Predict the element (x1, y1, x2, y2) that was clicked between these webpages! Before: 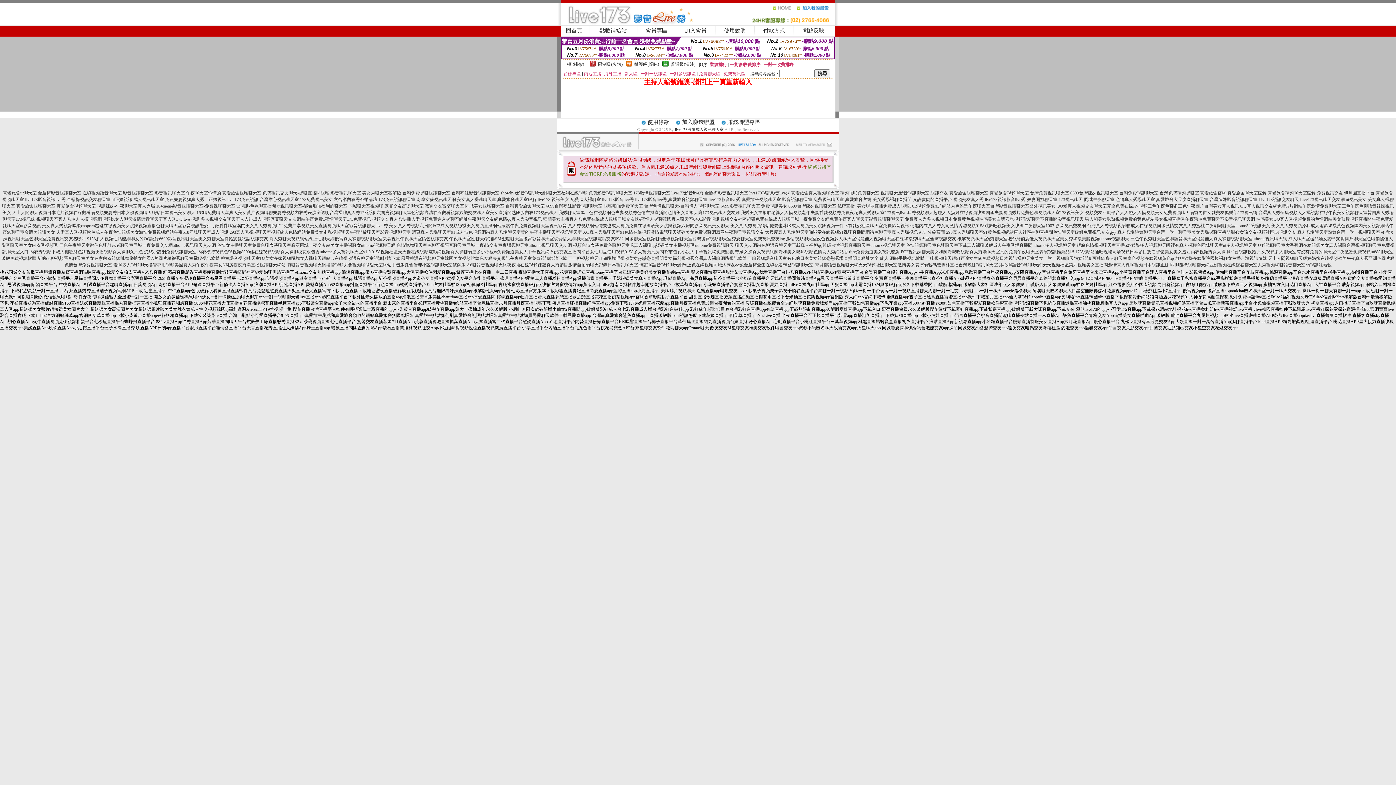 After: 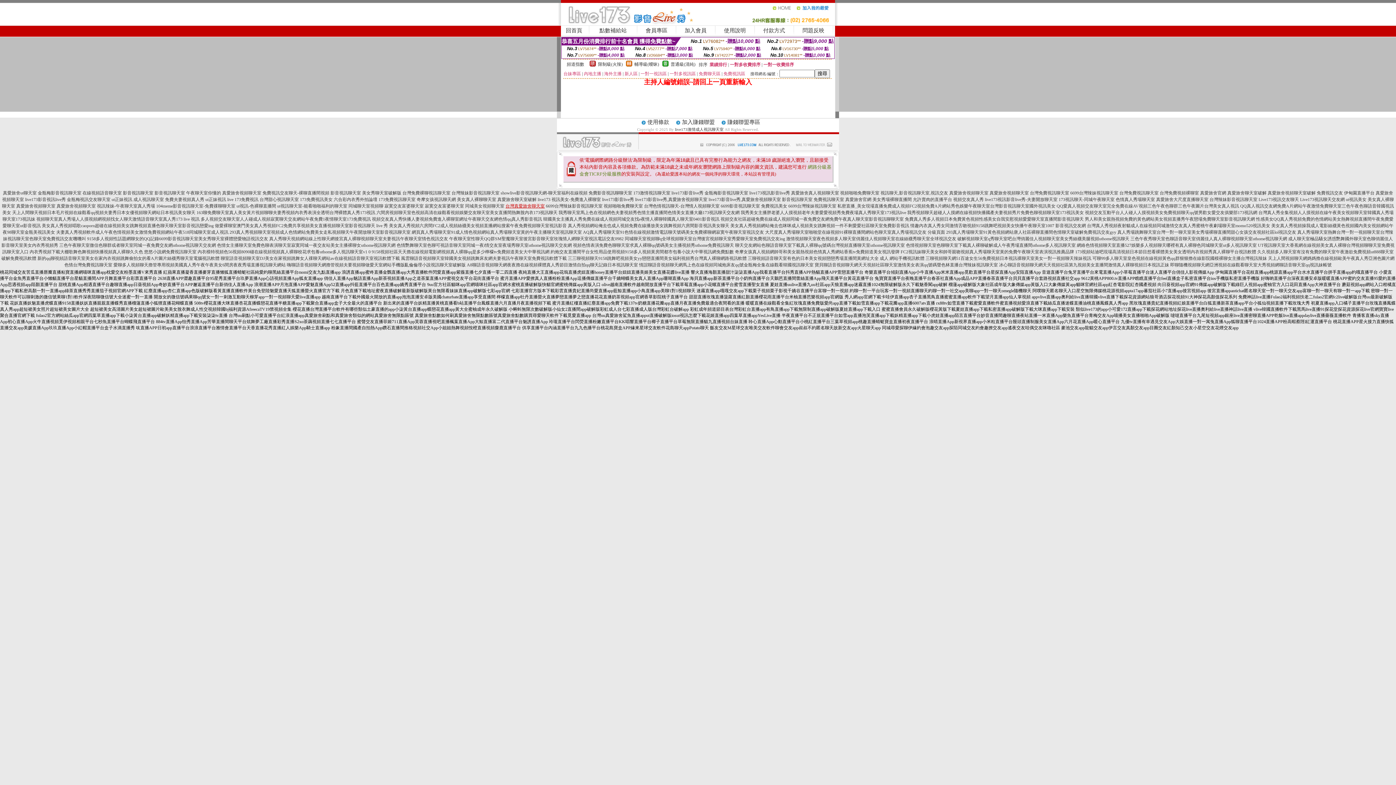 Action: label: 台灣真愛旅舍聊天室 bbox: (505, 203, 544, 208)